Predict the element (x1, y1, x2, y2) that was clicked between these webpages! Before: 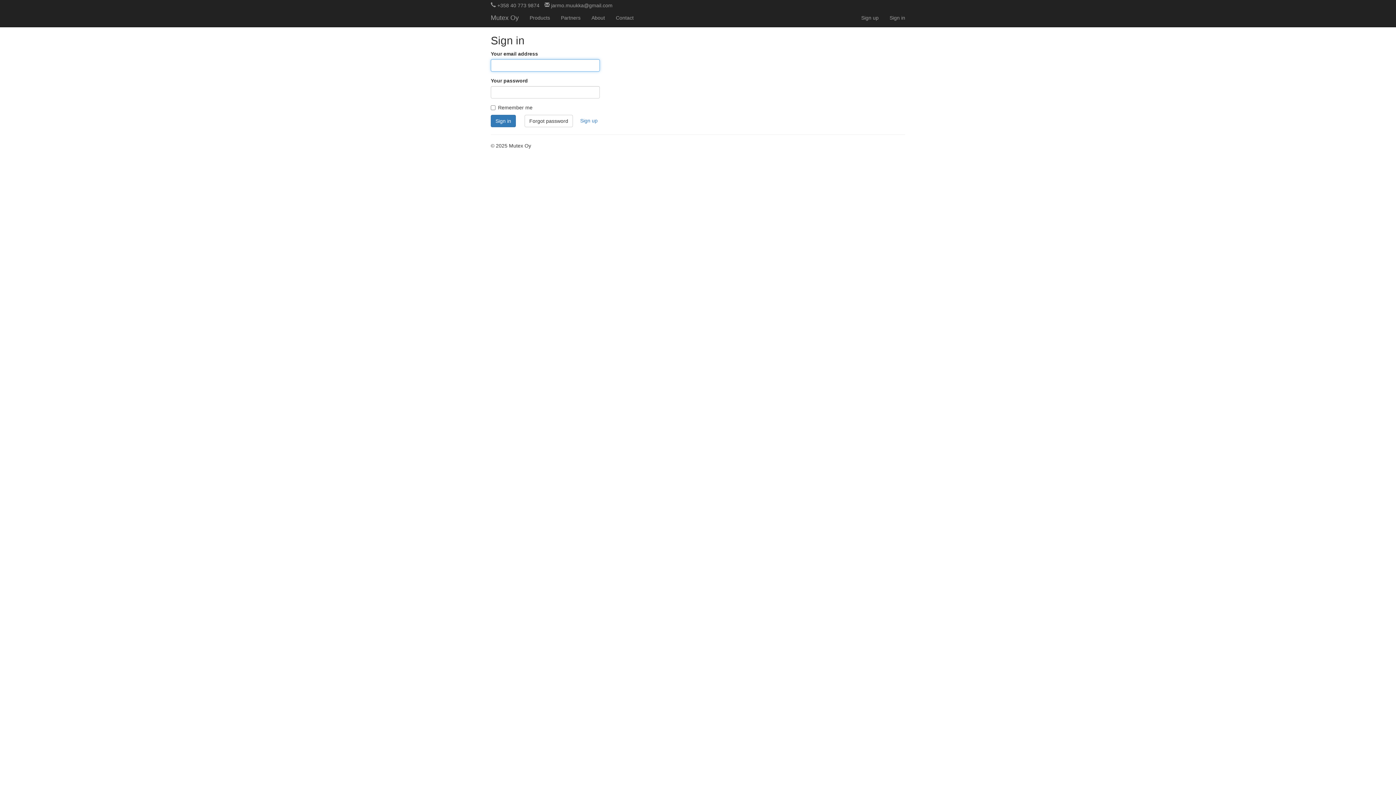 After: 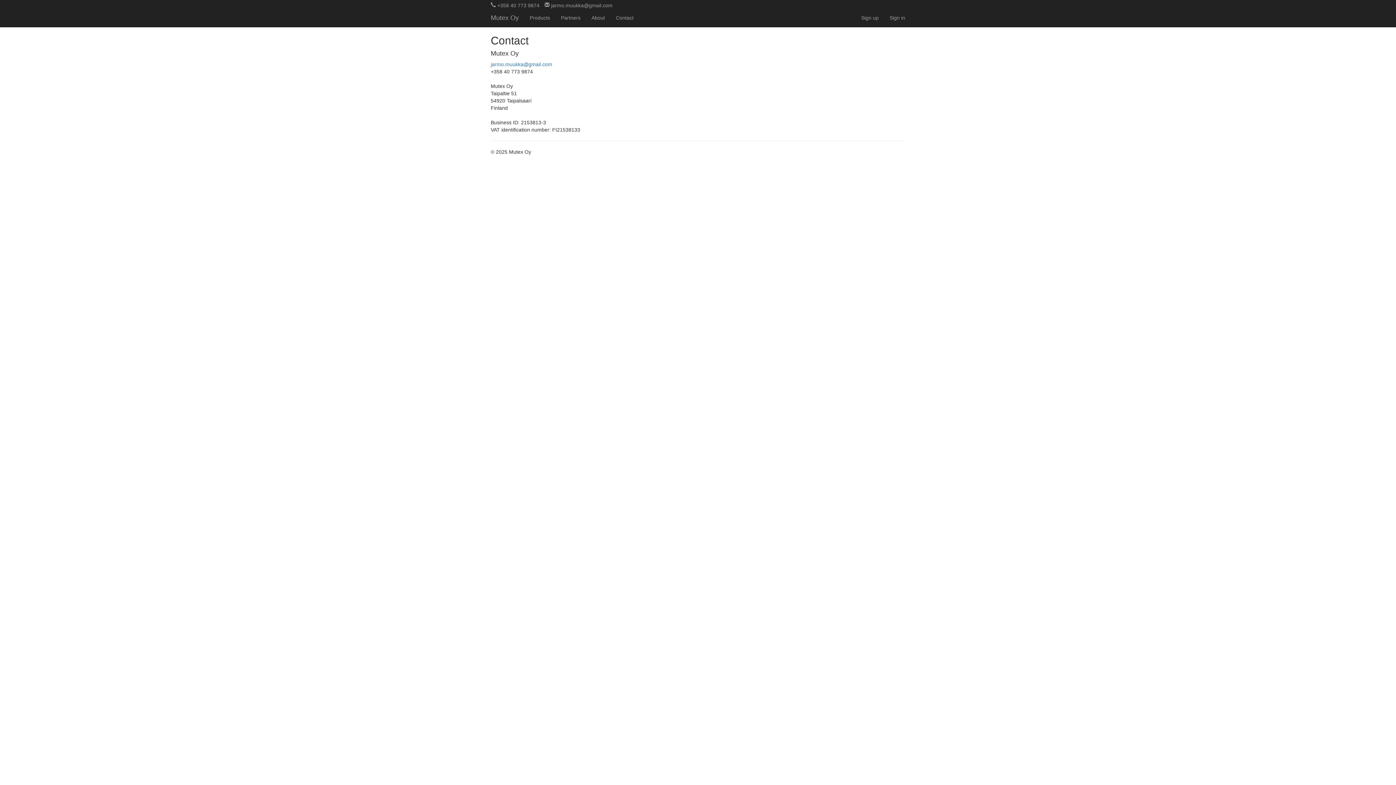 Action: label: Contact bbox: (610, 8, 639, 26)